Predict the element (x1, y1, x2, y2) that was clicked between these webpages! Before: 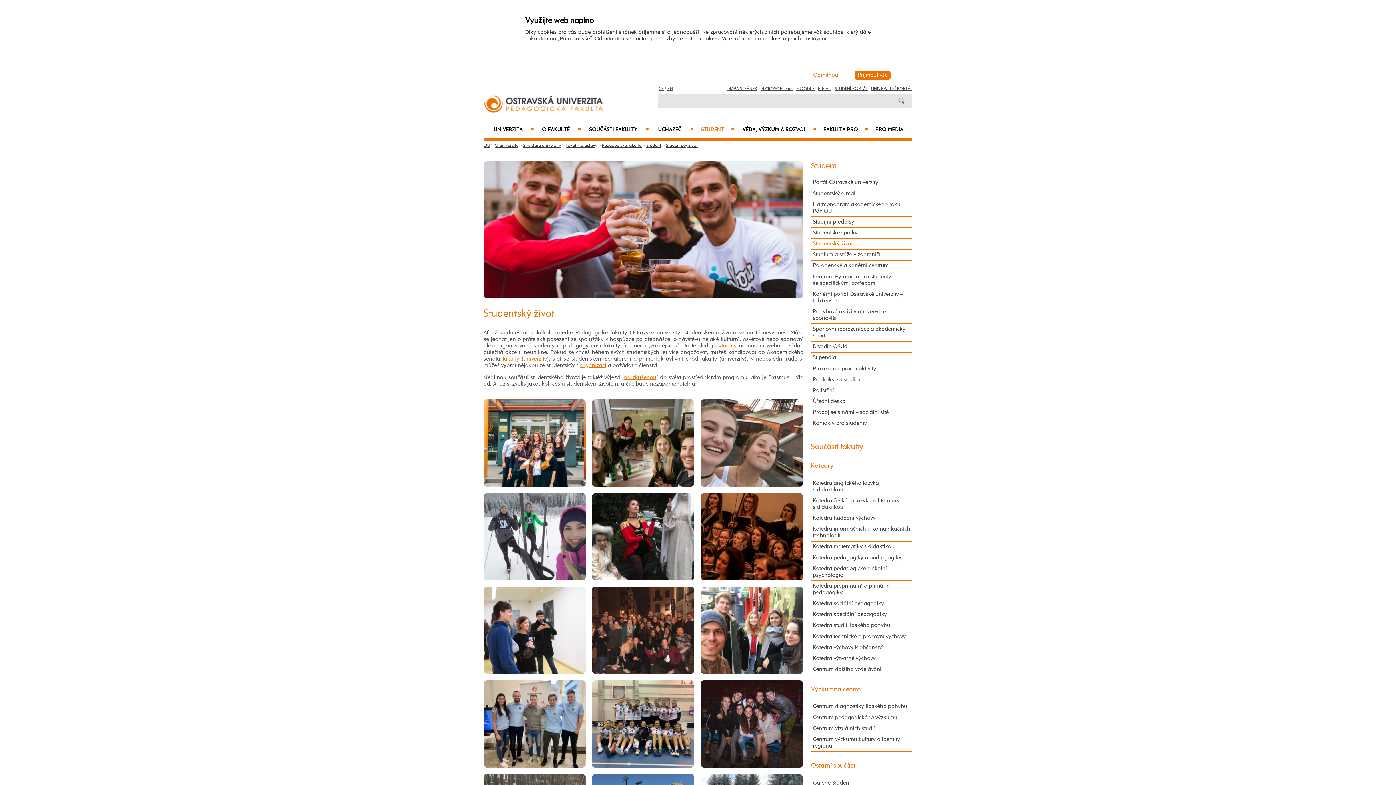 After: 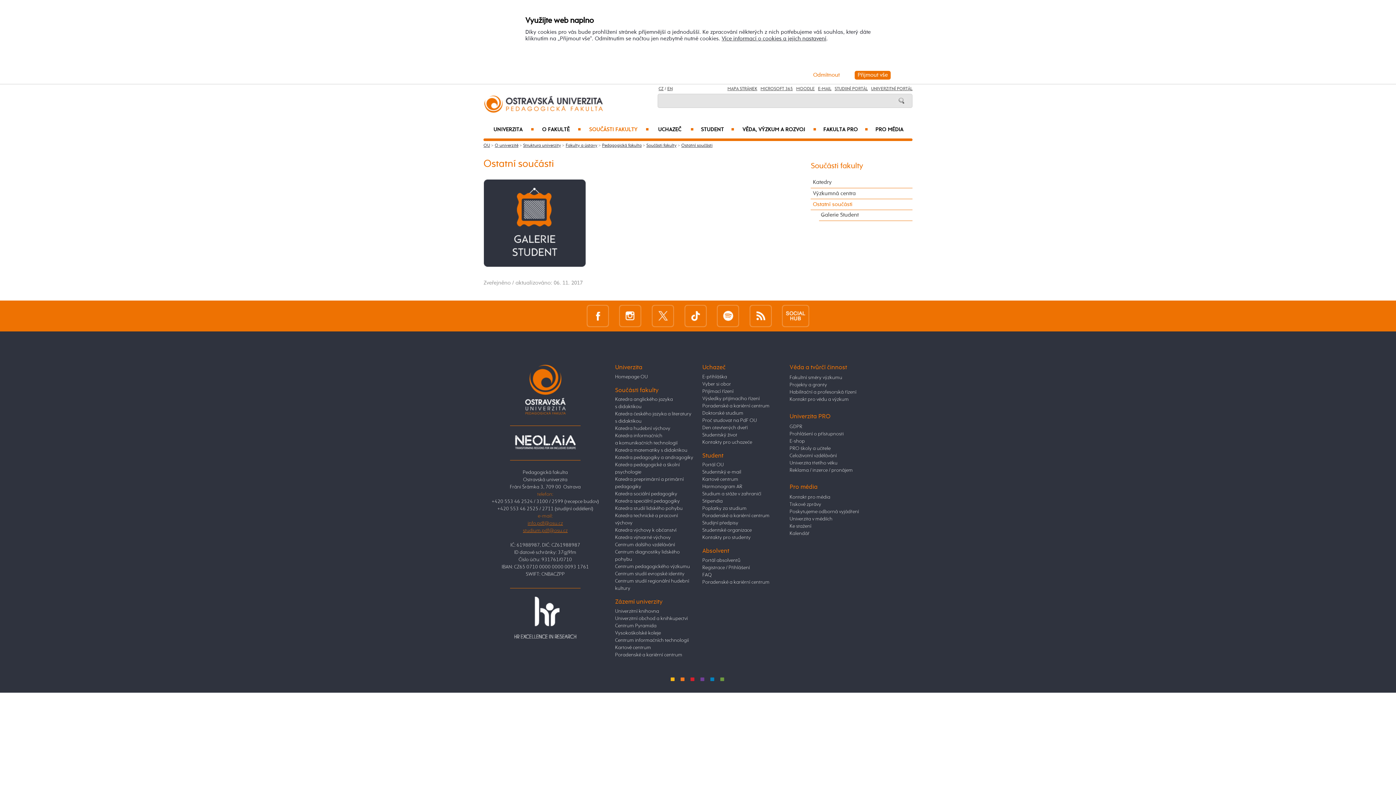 Action: bbox: (811, 763, 857, 769) label: Ostatní součásti